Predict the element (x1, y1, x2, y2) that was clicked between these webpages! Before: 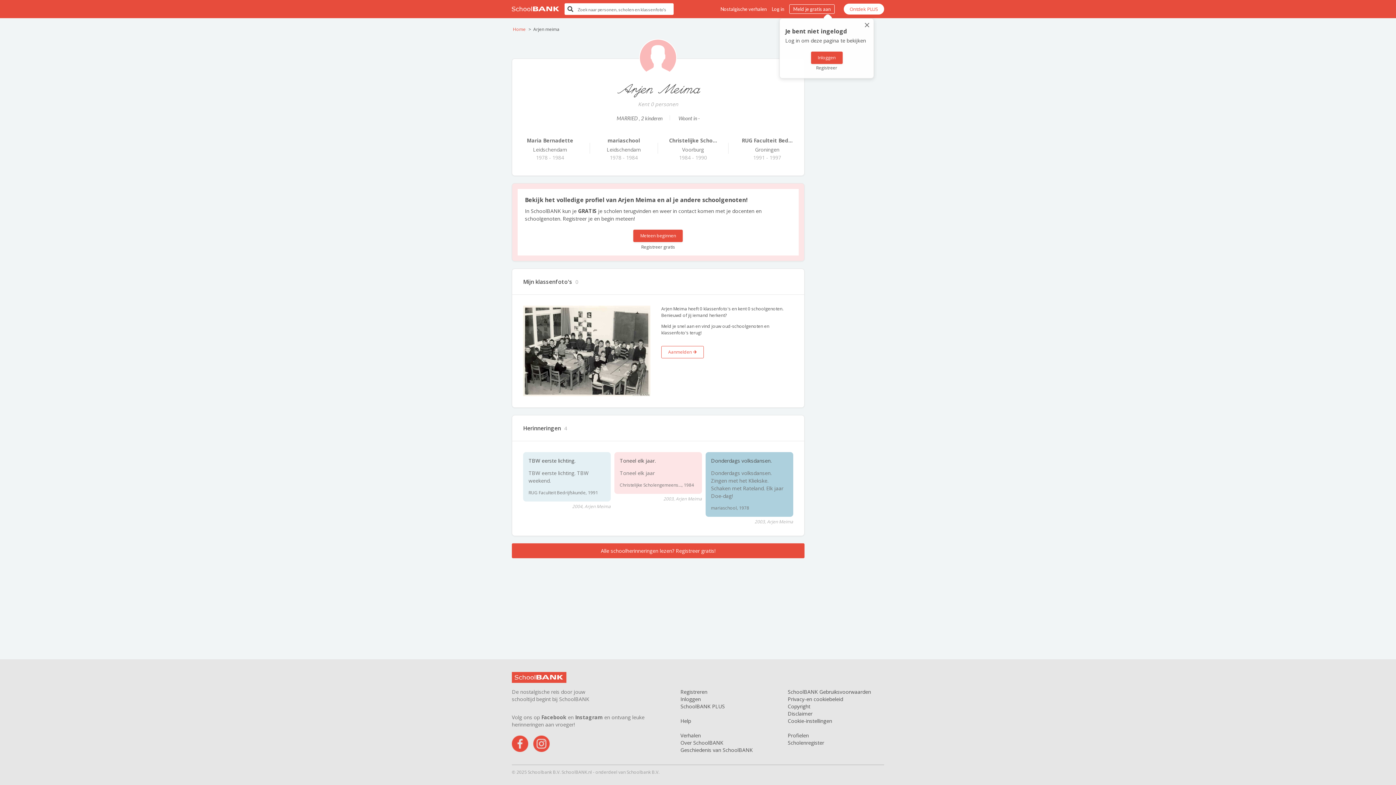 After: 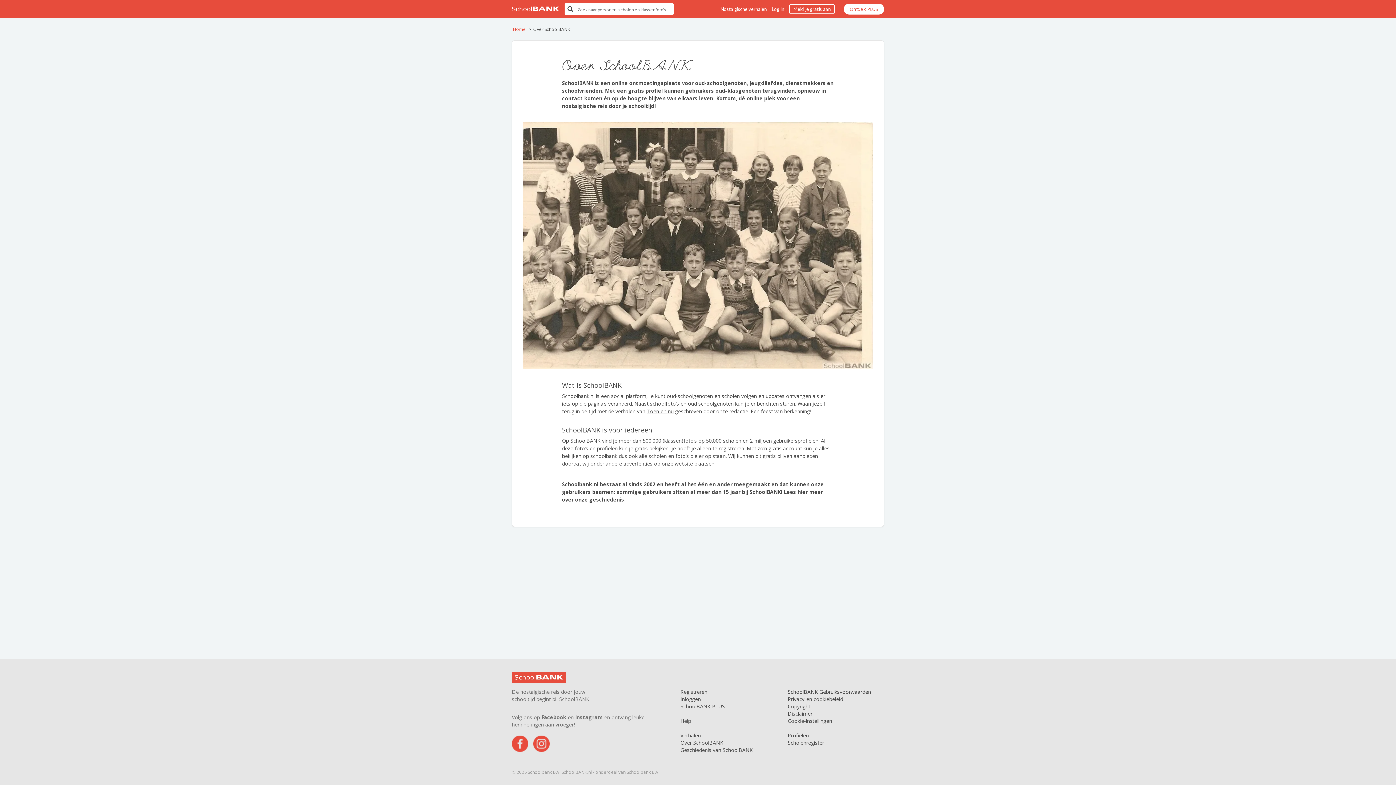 Action: label: Over SchoolBANK bbox: (680, 739, 723, 746)